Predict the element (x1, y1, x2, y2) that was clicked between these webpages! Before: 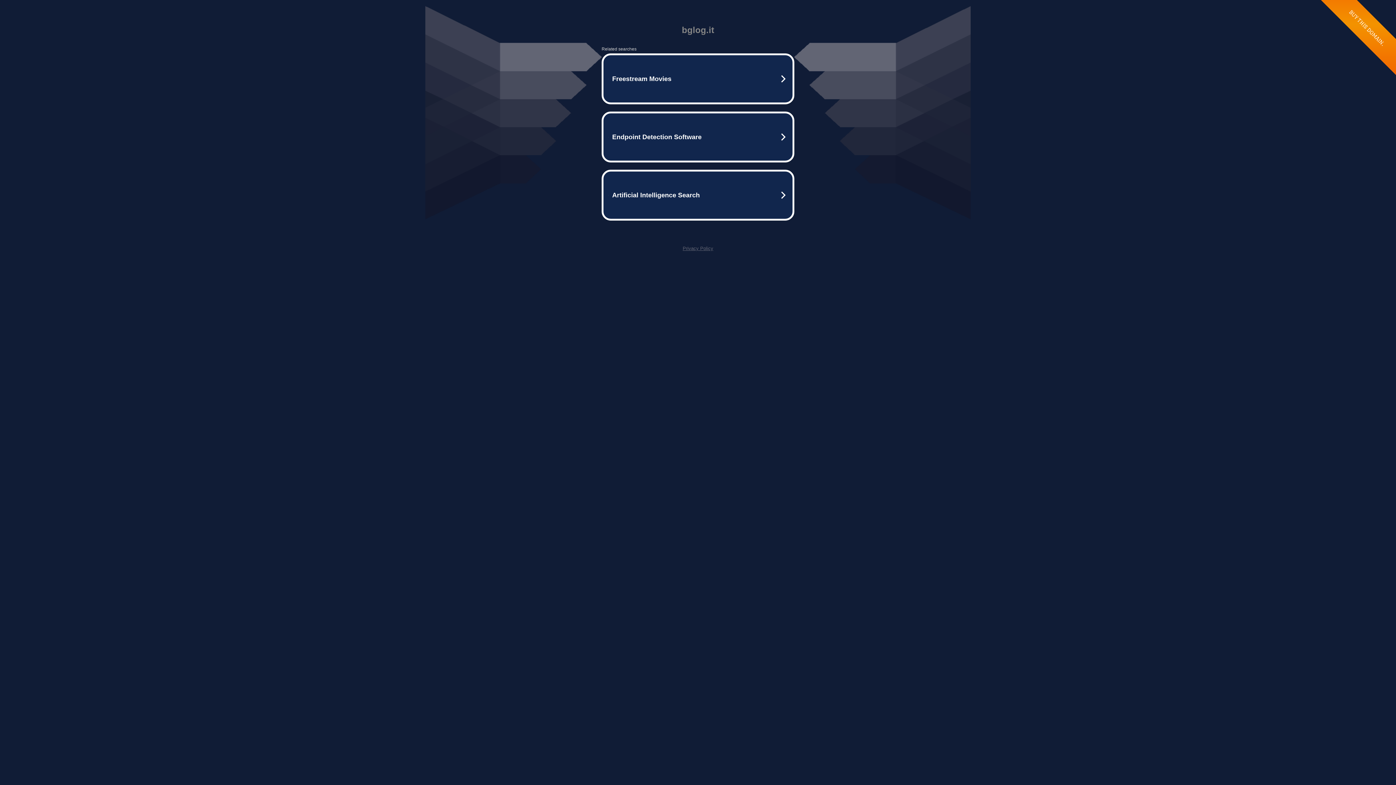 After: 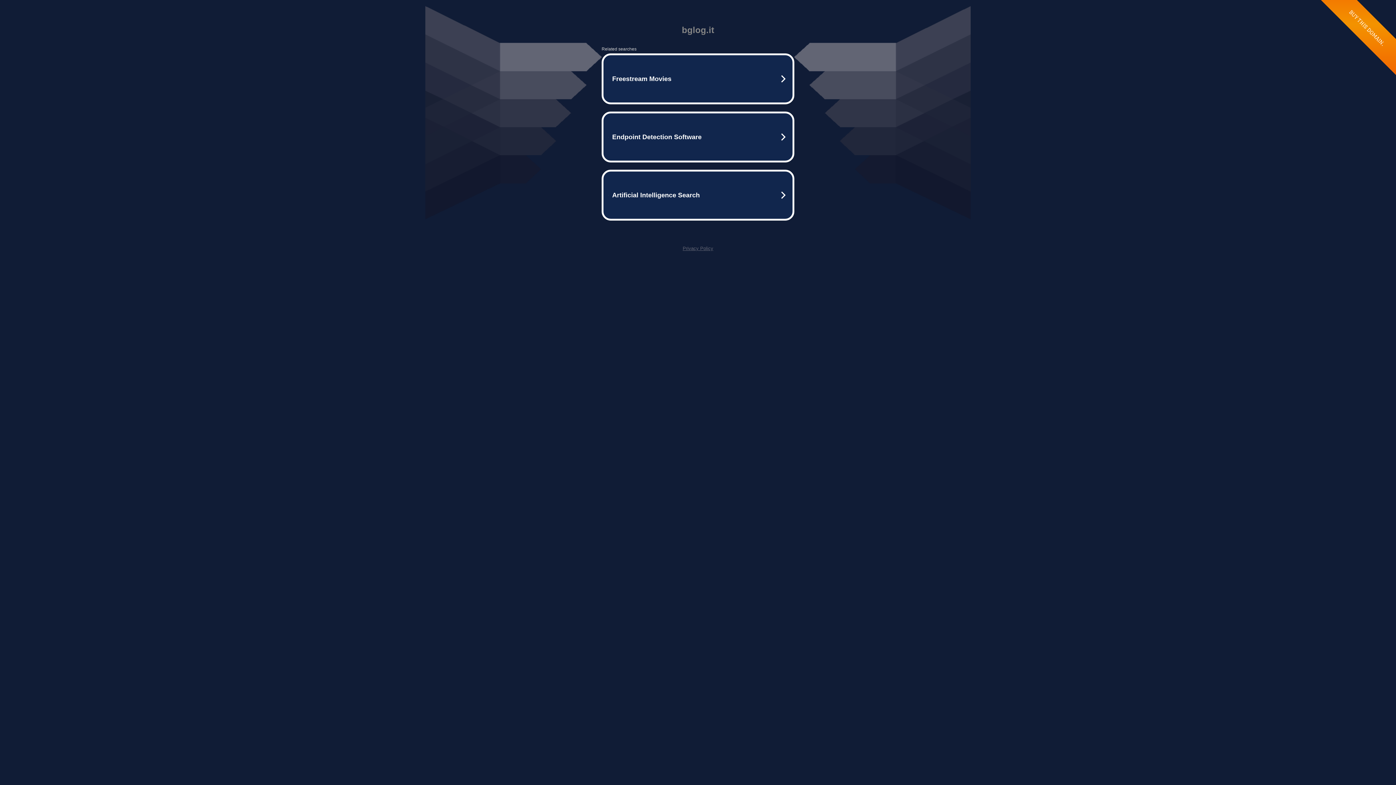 Action: label: Privacy Policy bbox: (682, 245, 713, 251)